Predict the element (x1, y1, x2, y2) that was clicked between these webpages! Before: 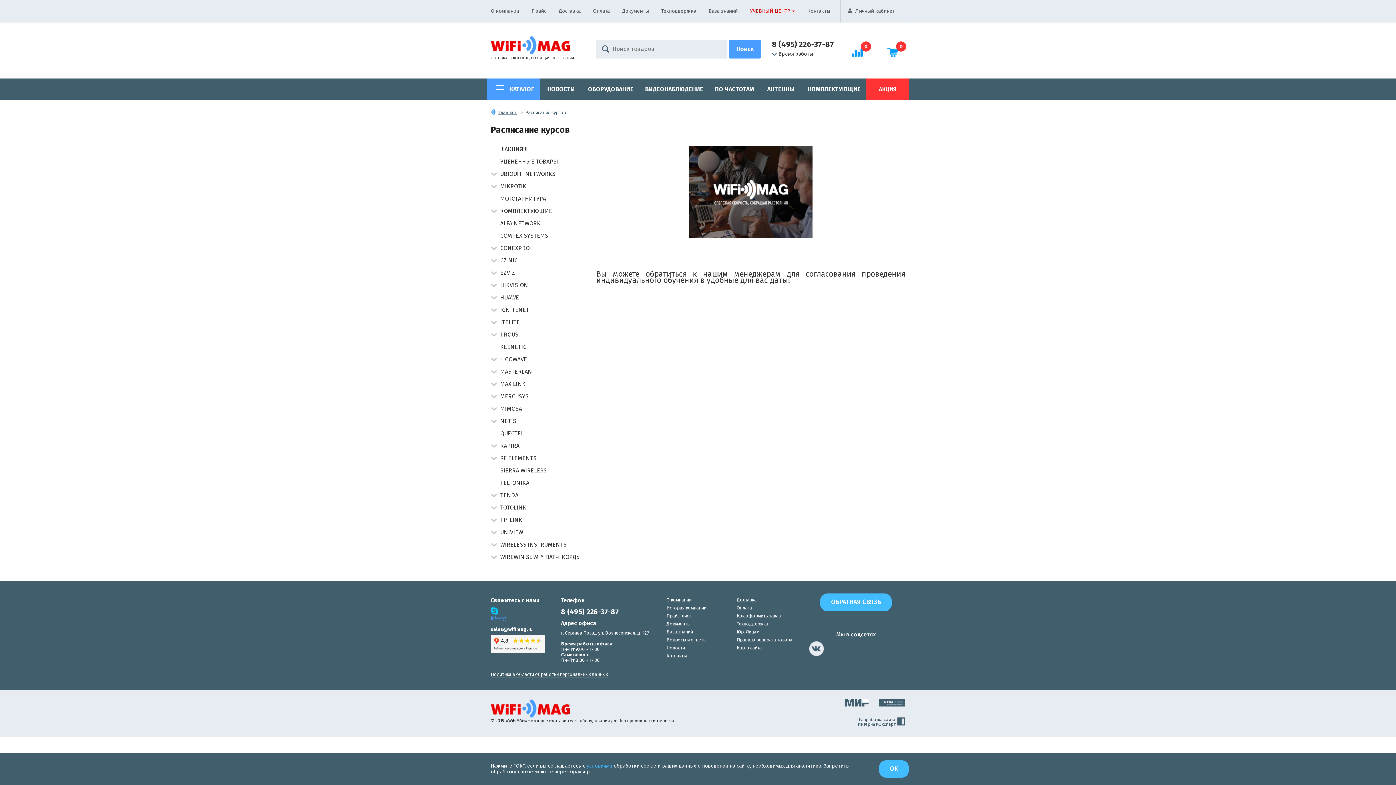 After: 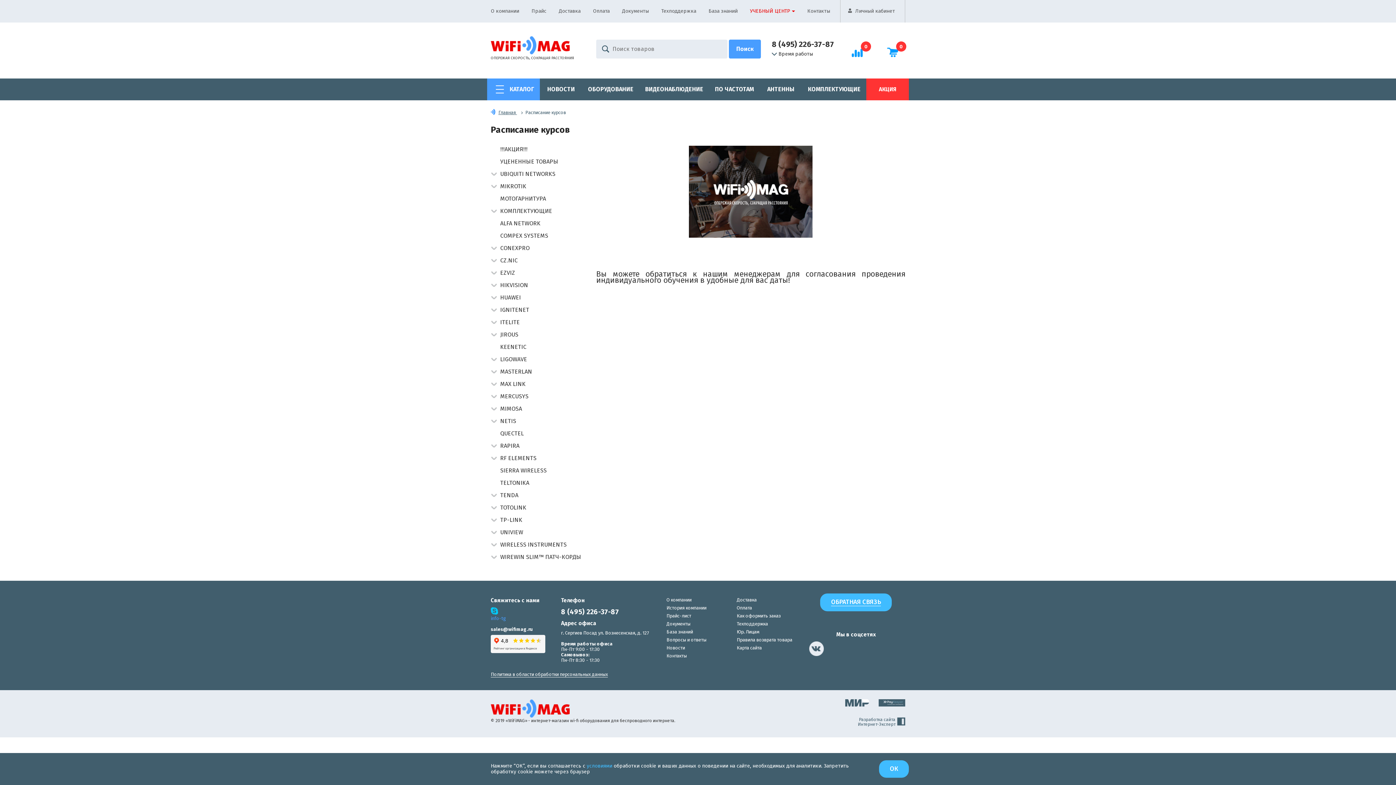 Action: label: Прайс bbox: (529, 0, 548, 22)